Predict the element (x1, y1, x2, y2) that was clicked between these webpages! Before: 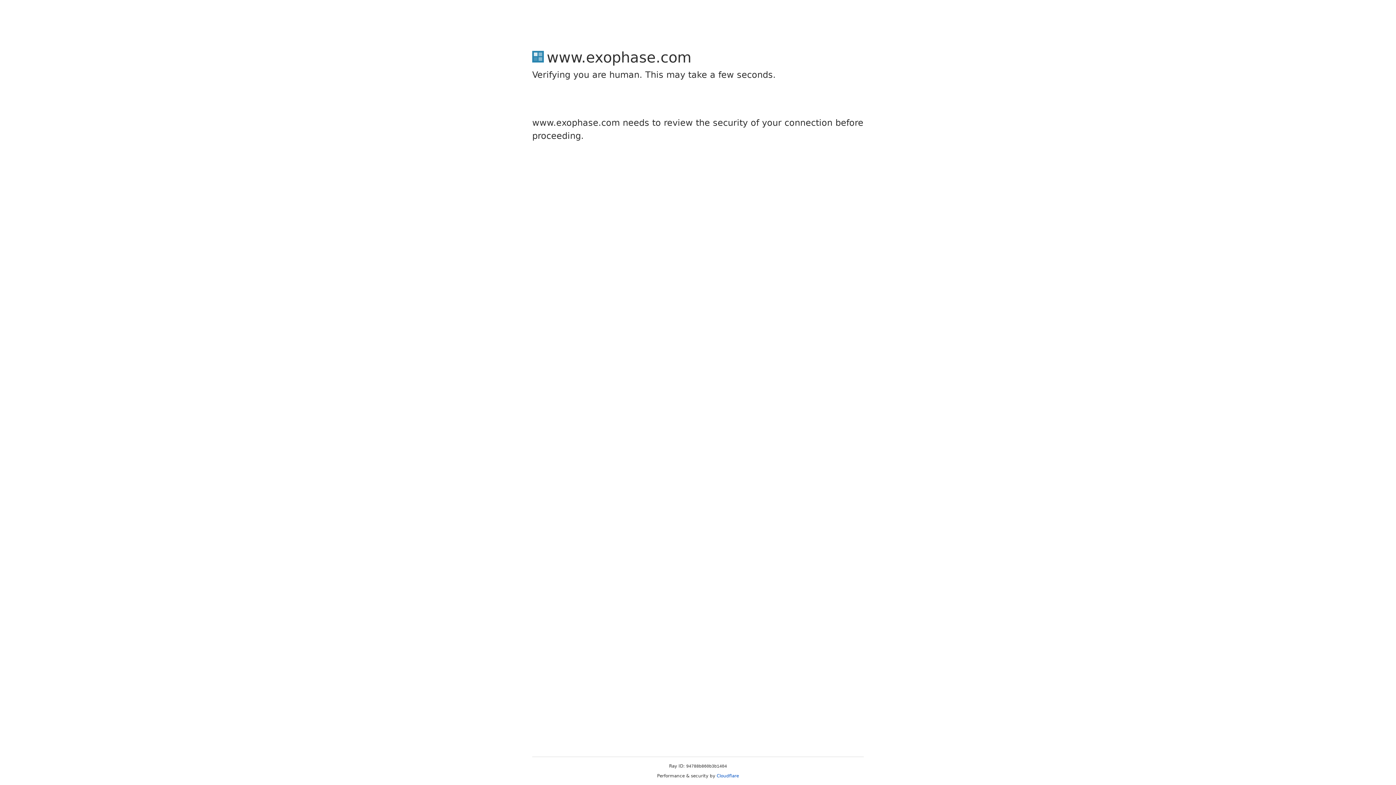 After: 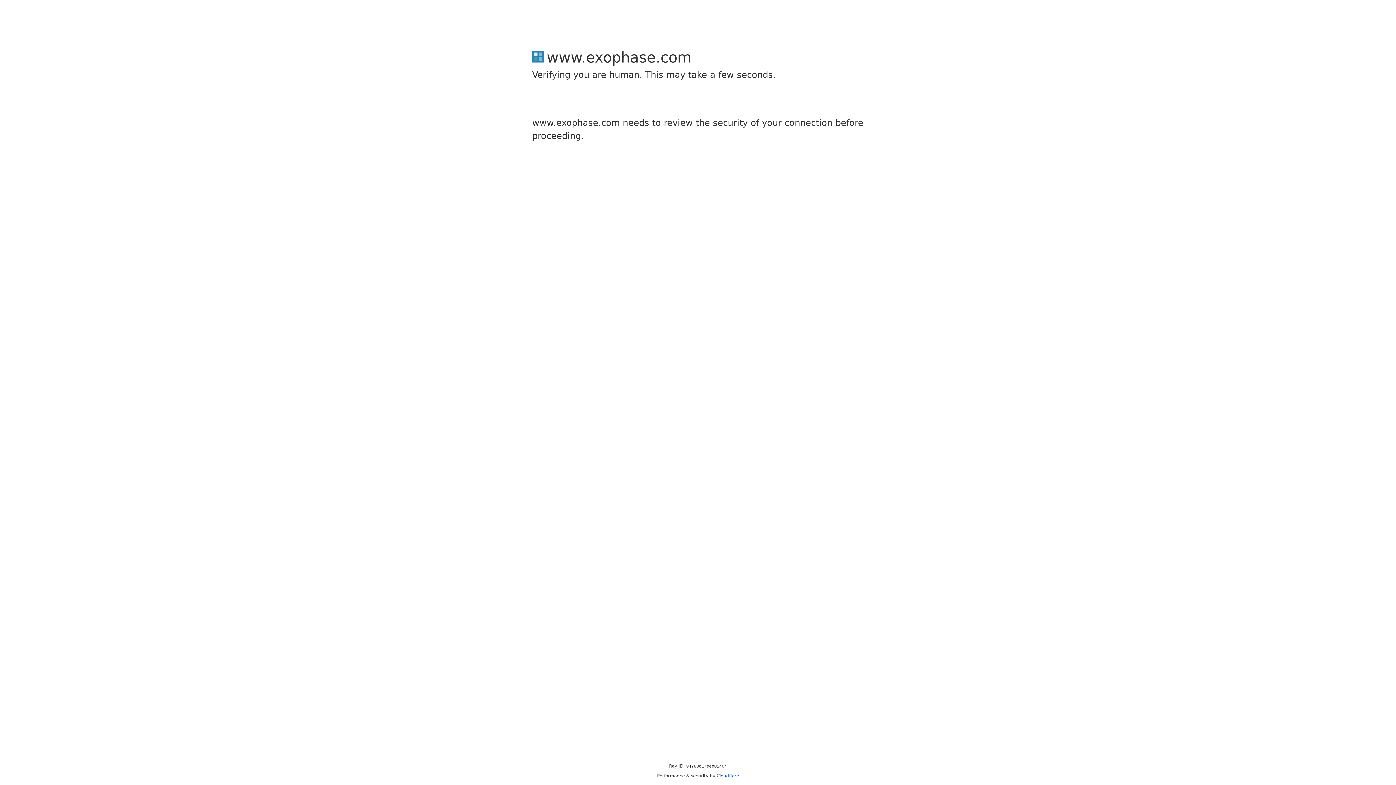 Action: label: Cloudflare bbox: (716, 773, 739, 778)